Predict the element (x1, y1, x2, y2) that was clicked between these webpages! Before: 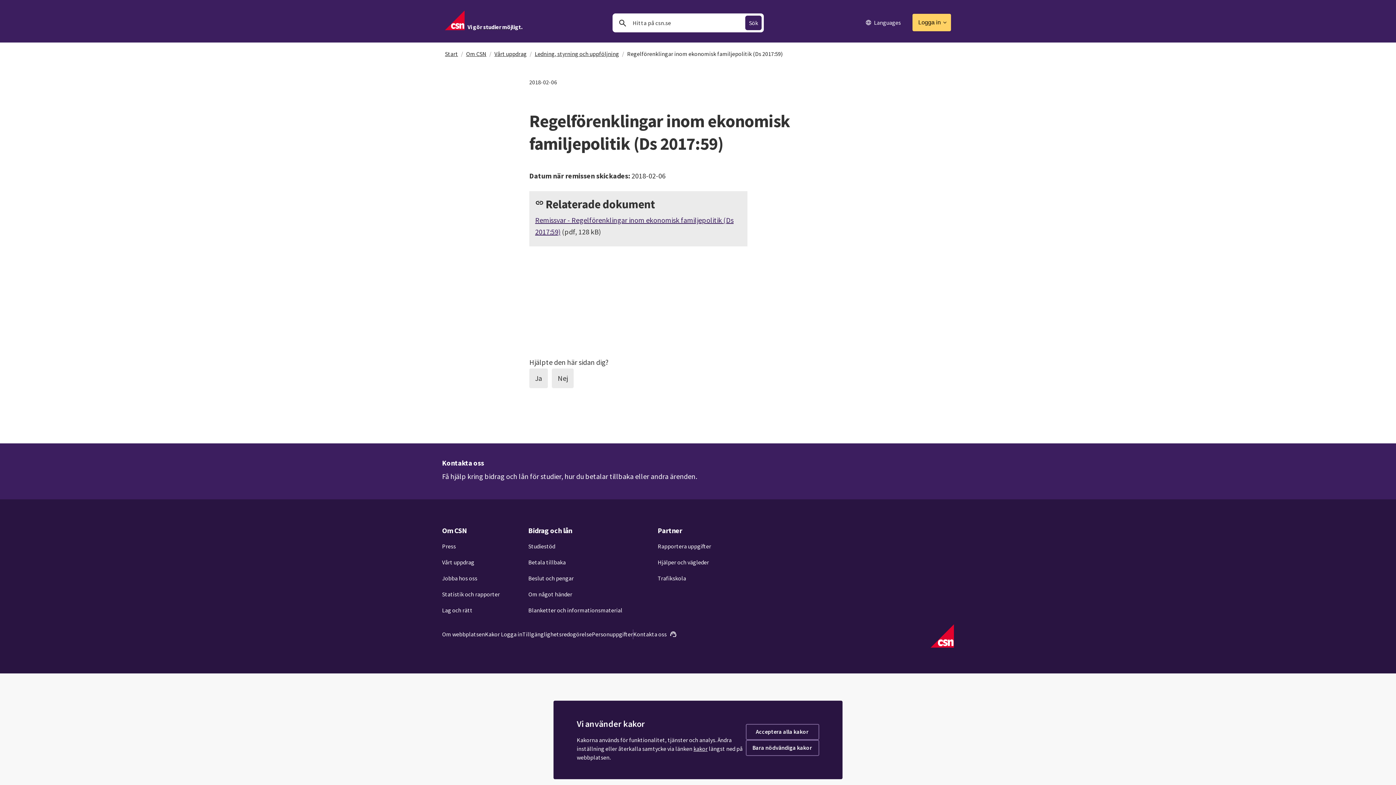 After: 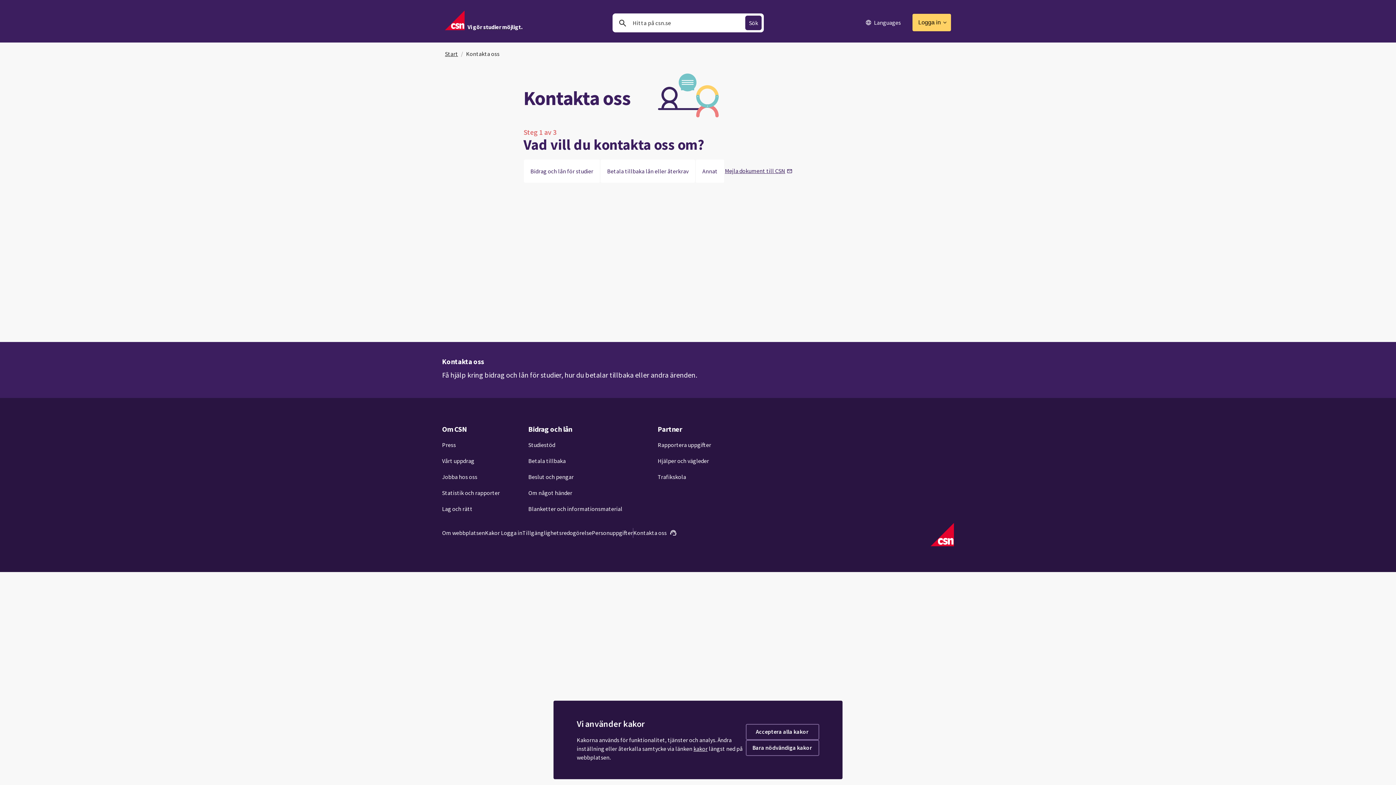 Action: label: Kontakta oss bbox: (442, 455, 484, 471)